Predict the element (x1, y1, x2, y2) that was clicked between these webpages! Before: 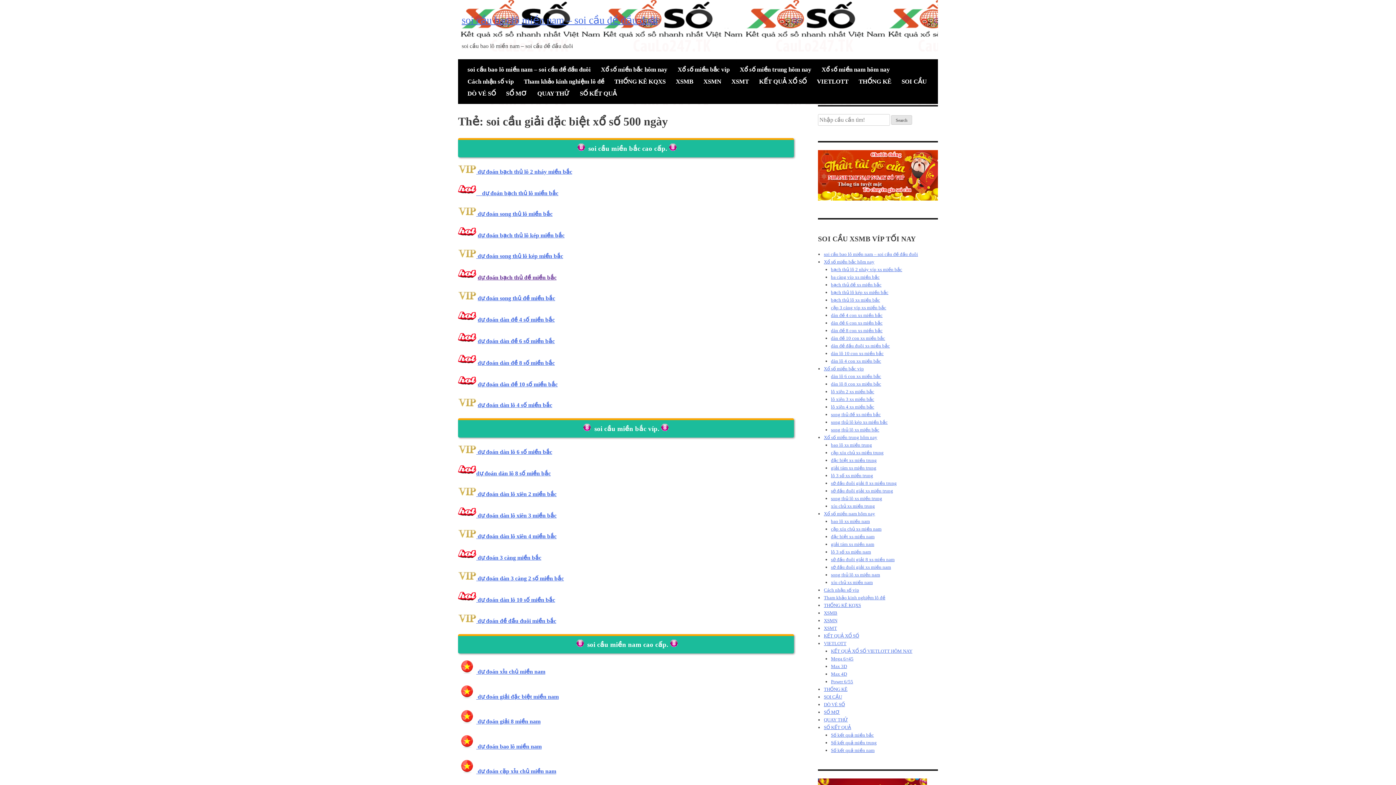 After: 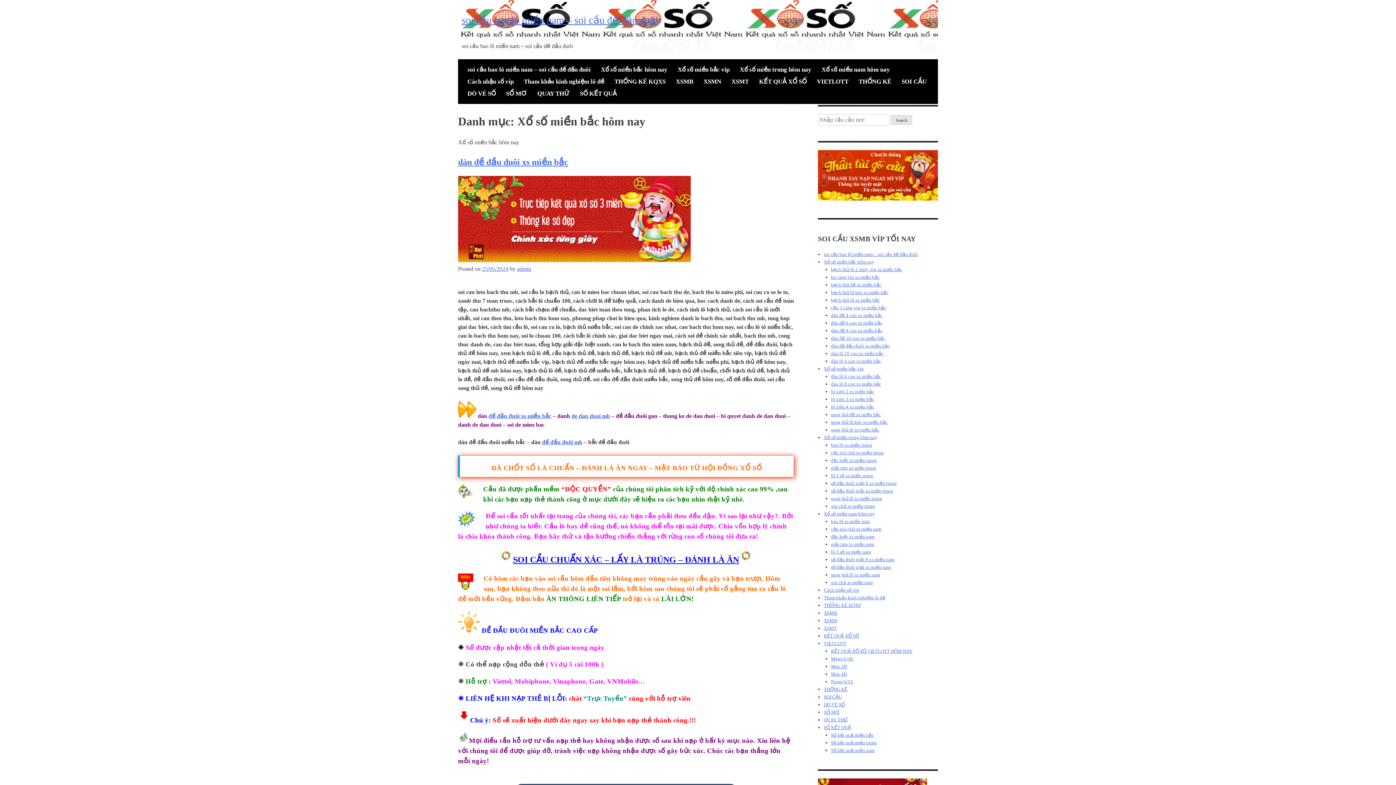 Action: bbox: (601, 65, 667, 74) label: Xổ số miền bắc hôm nay